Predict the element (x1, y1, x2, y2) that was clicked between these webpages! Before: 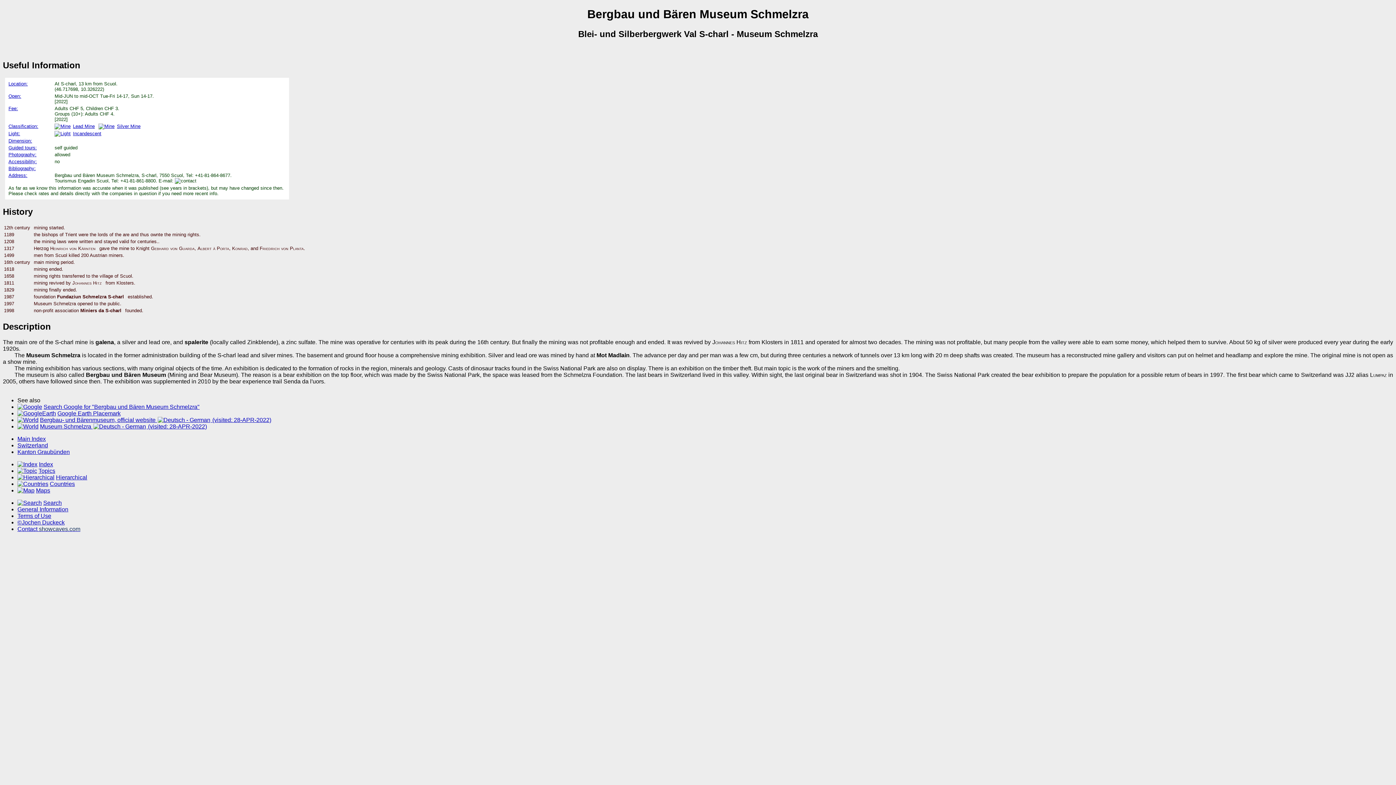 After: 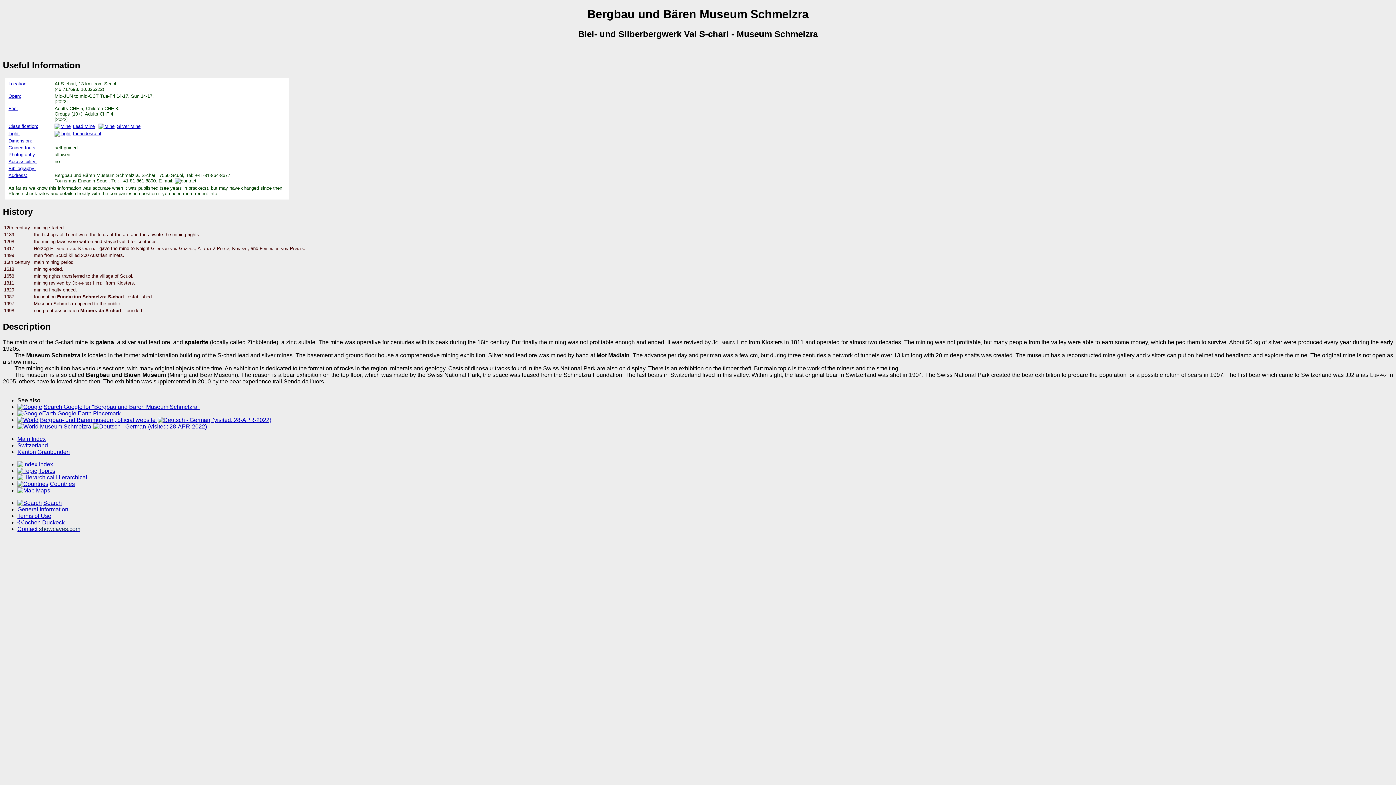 Action: bbox: (17, 423, 206, 429) label: Museum Schmelzra  (visited: 28-APR-2022)